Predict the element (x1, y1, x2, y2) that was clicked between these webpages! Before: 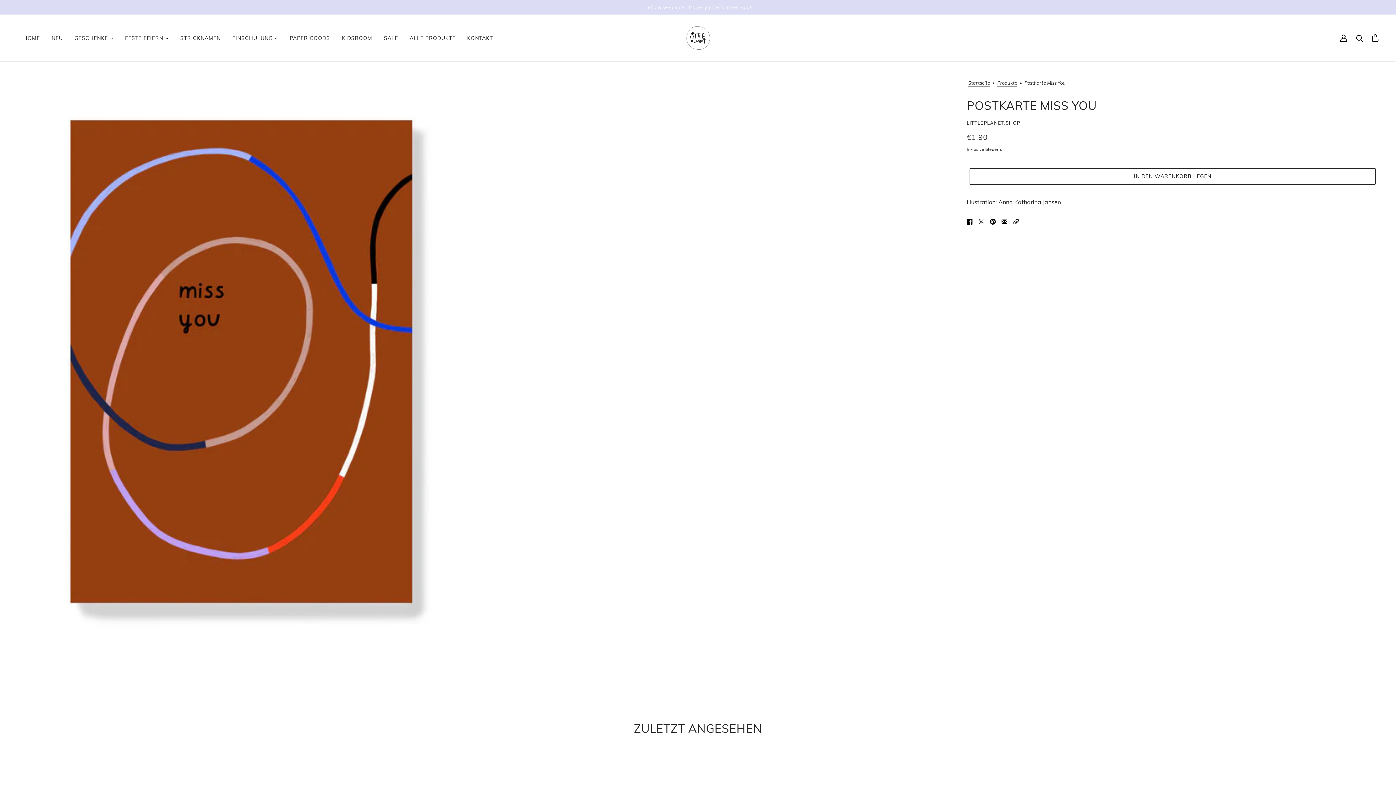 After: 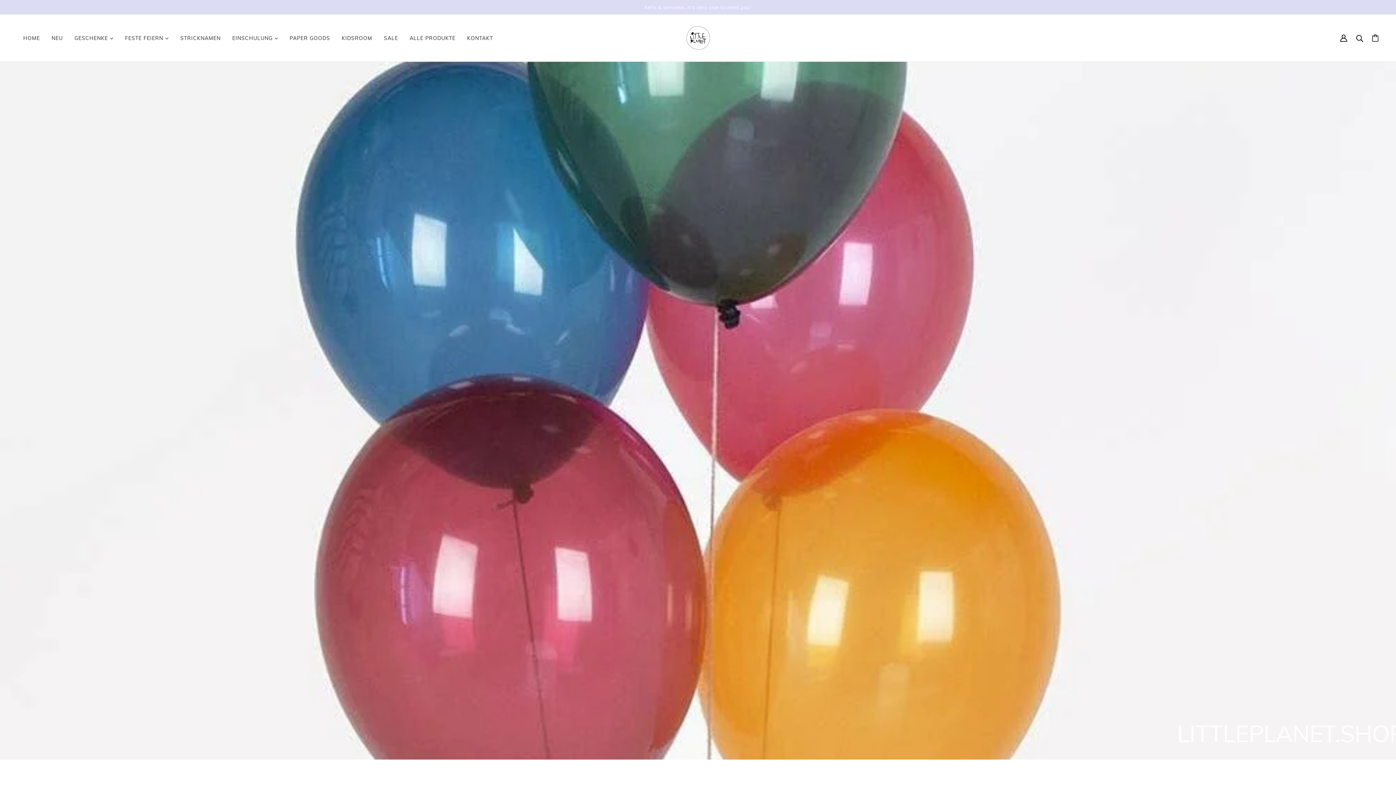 Action: label: LITTLEPLANET.SHOP bbox: (967, 119, 1020, 125)